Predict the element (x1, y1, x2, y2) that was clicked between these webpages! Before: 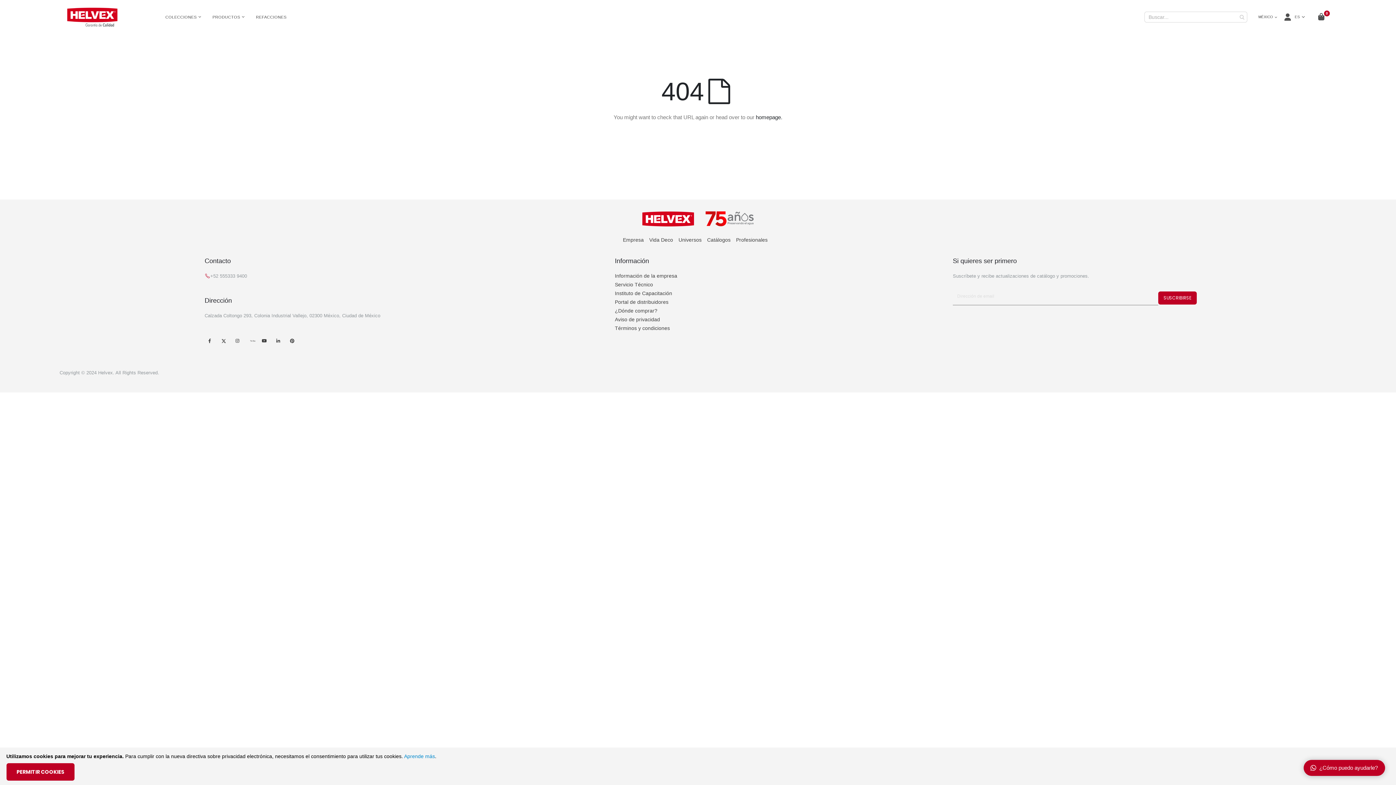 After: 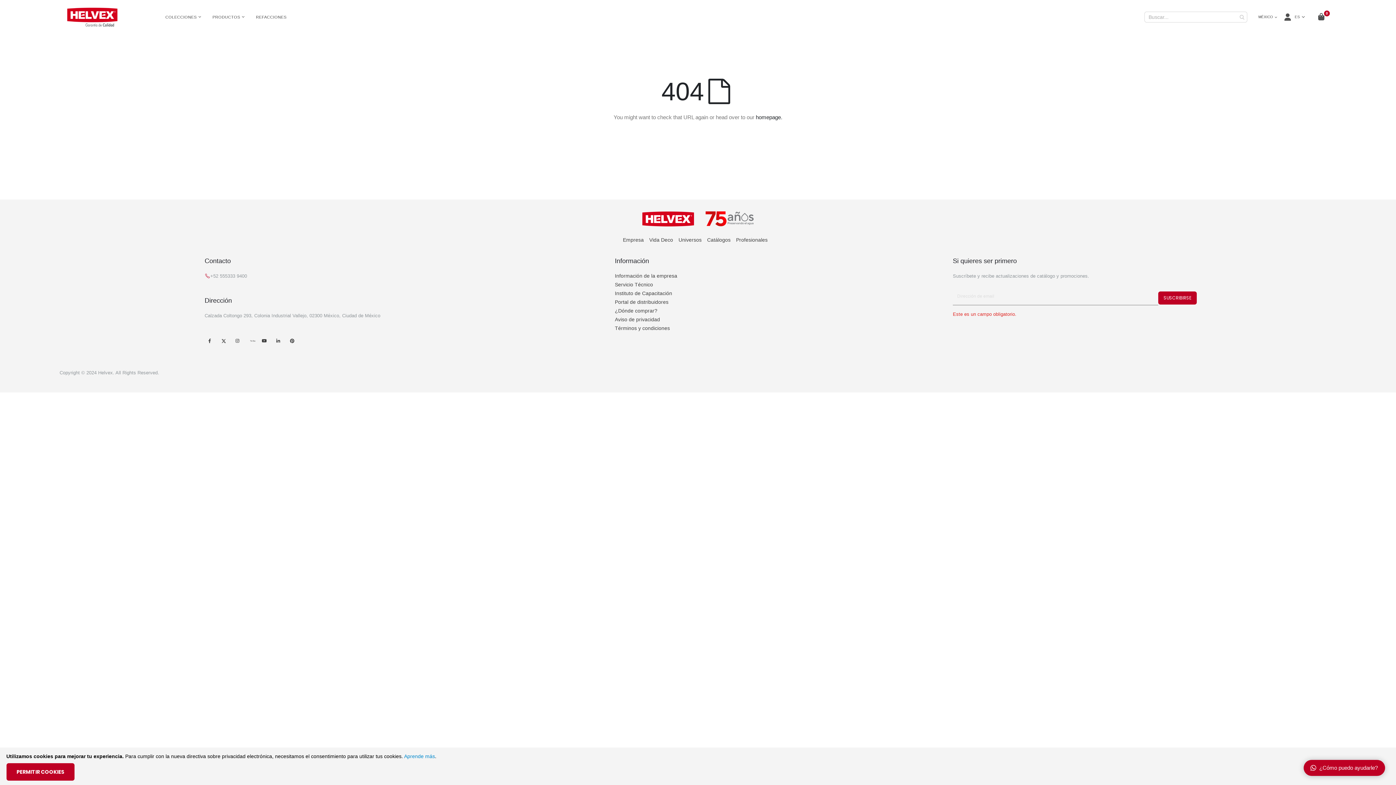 Action: bbox: (1158, 291, 1197, 304) label: SUSCRIBIRSE